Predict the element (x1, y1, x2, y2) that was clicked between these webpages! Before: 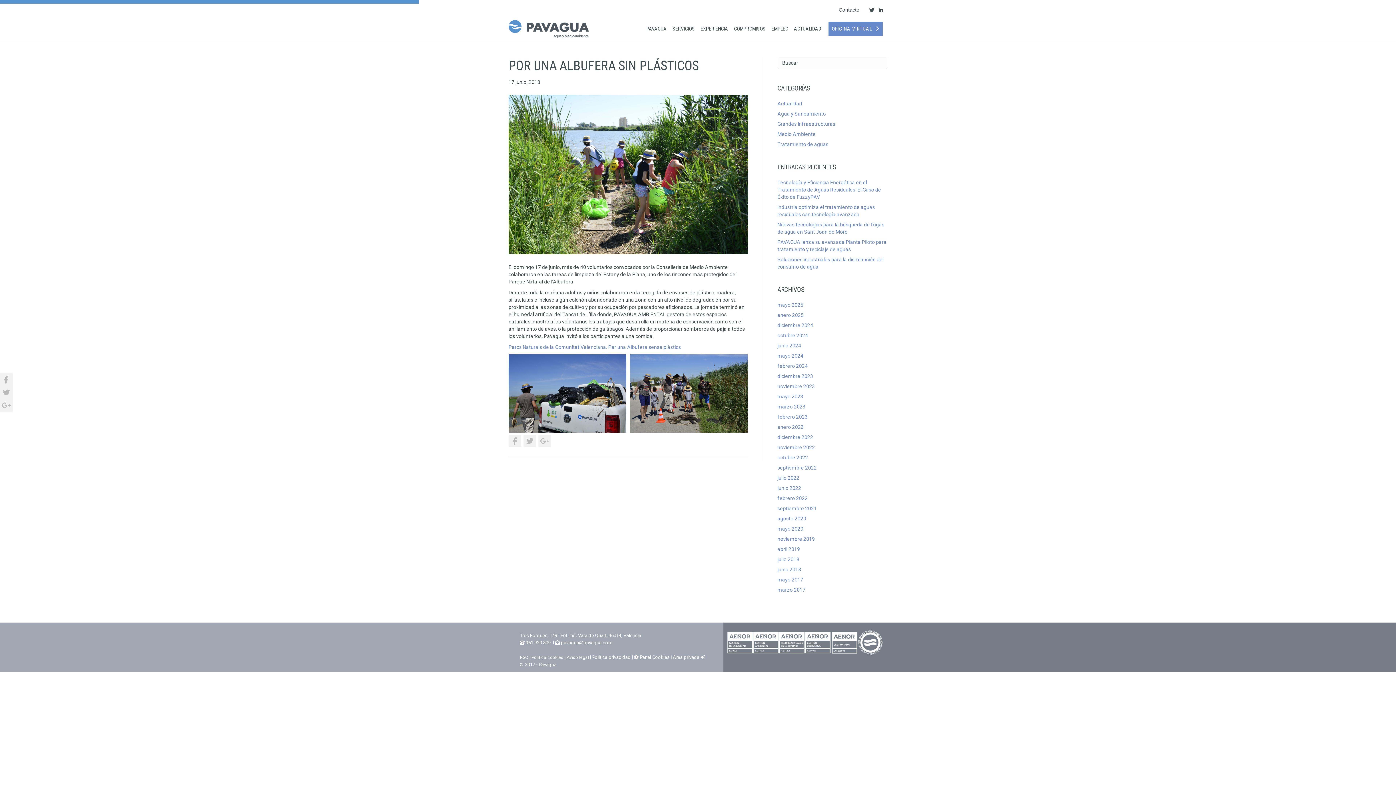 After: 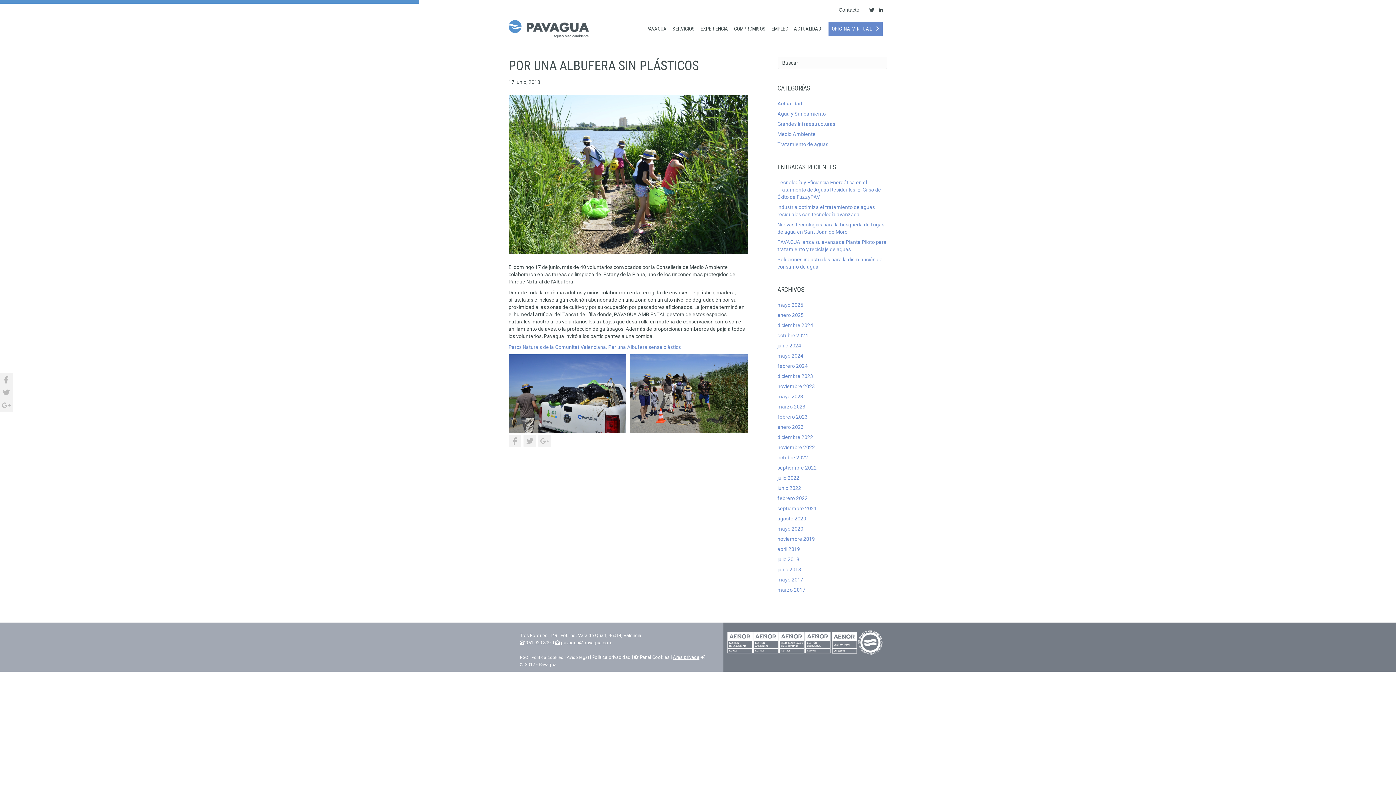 Action: bbox: (673, 654, 699, 660) label: Área privada